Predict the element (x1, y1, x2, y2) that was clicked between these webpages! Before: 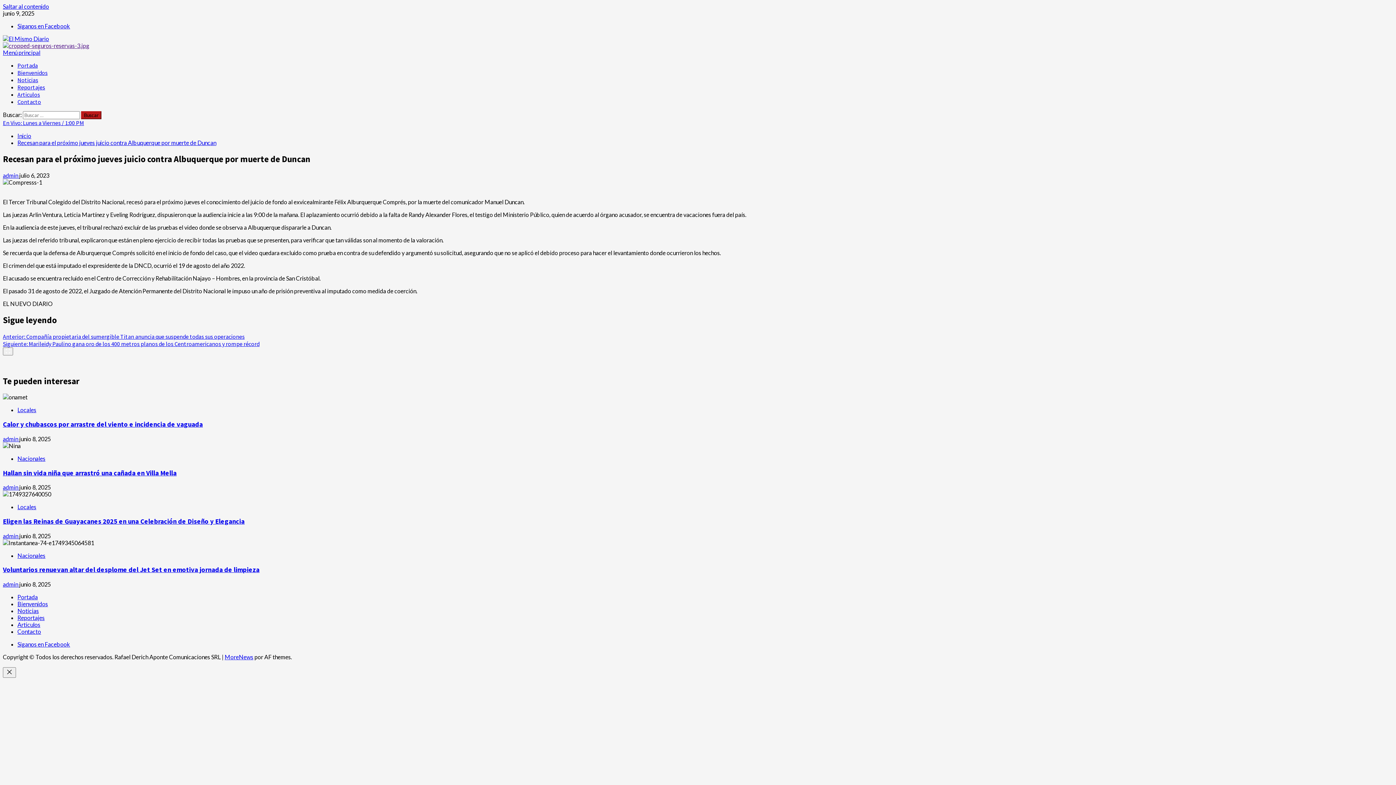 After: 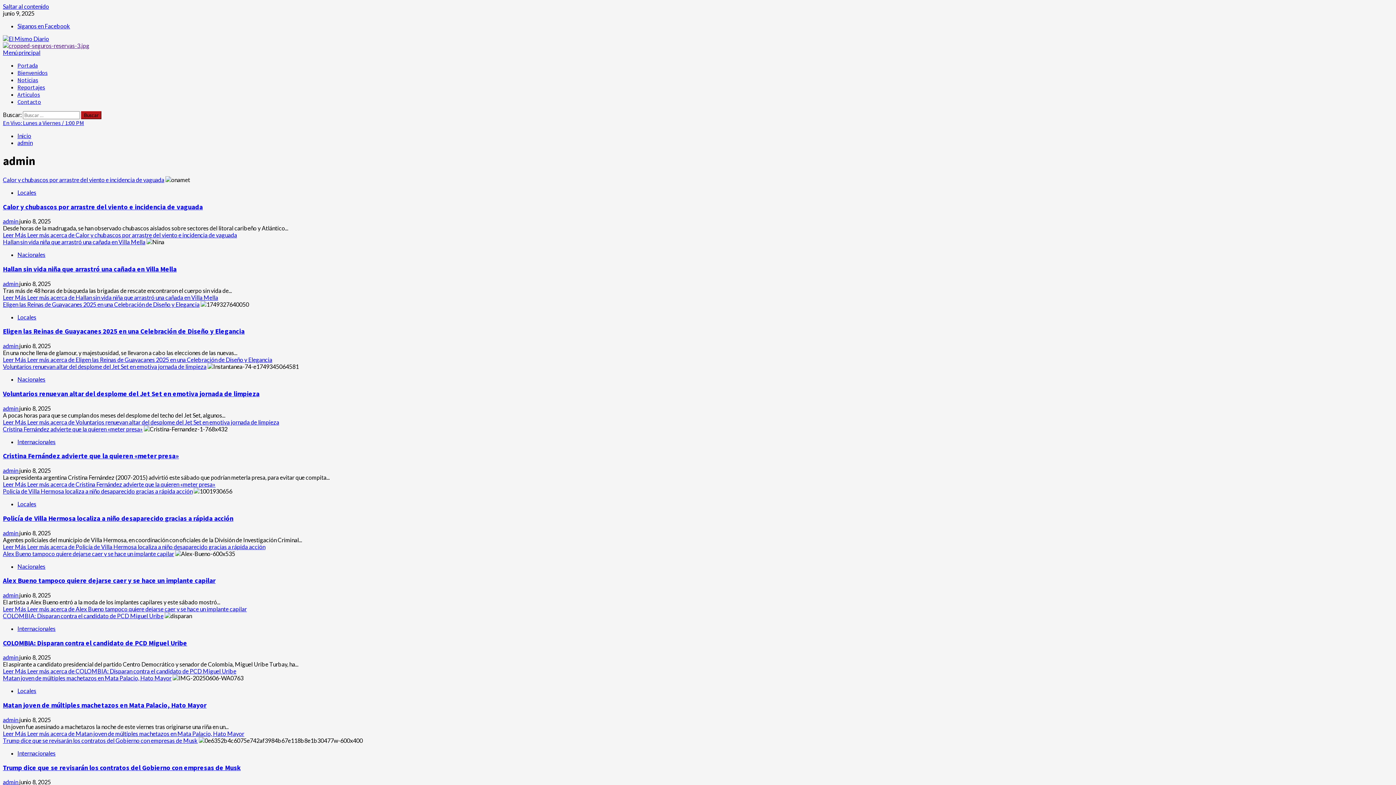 Action: label: admin  bbox: (2, 532, 19, 539)